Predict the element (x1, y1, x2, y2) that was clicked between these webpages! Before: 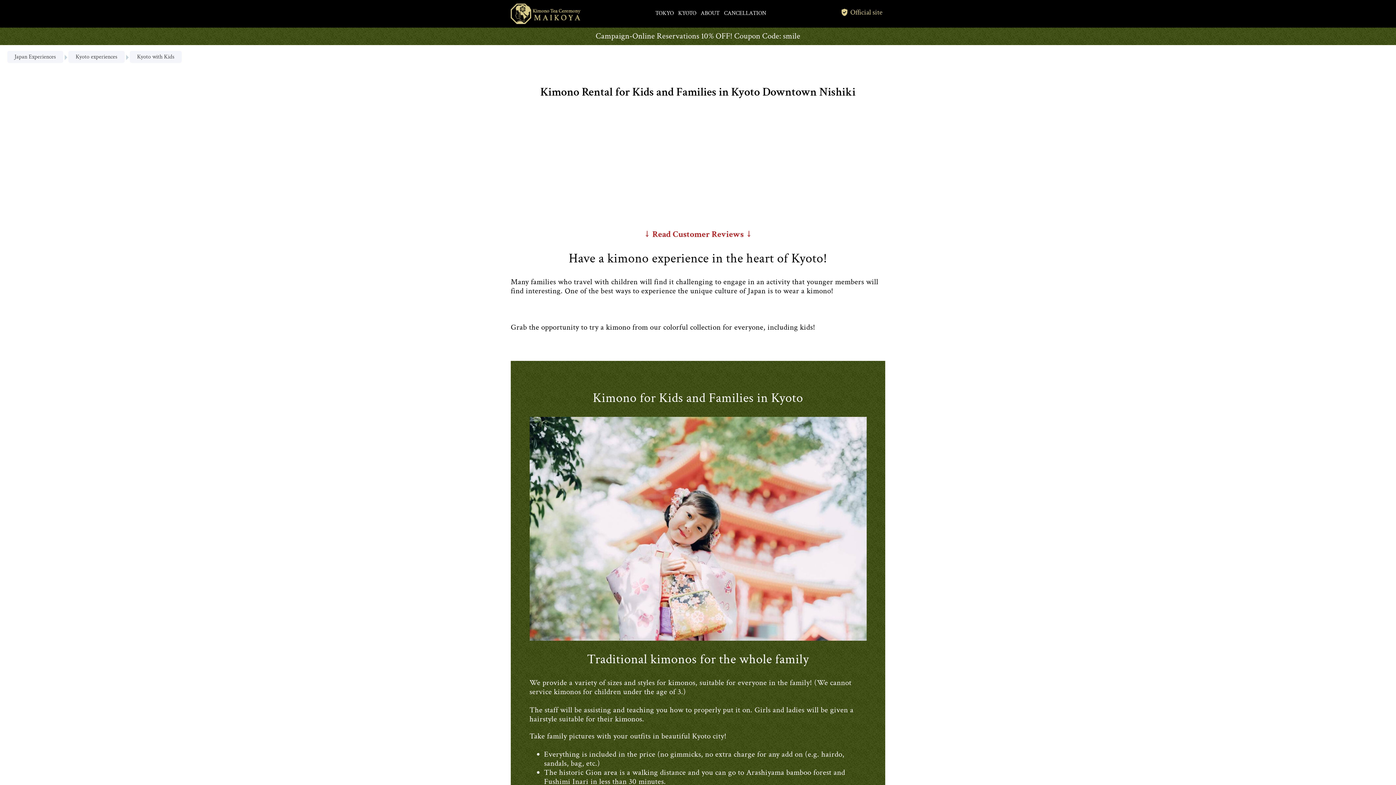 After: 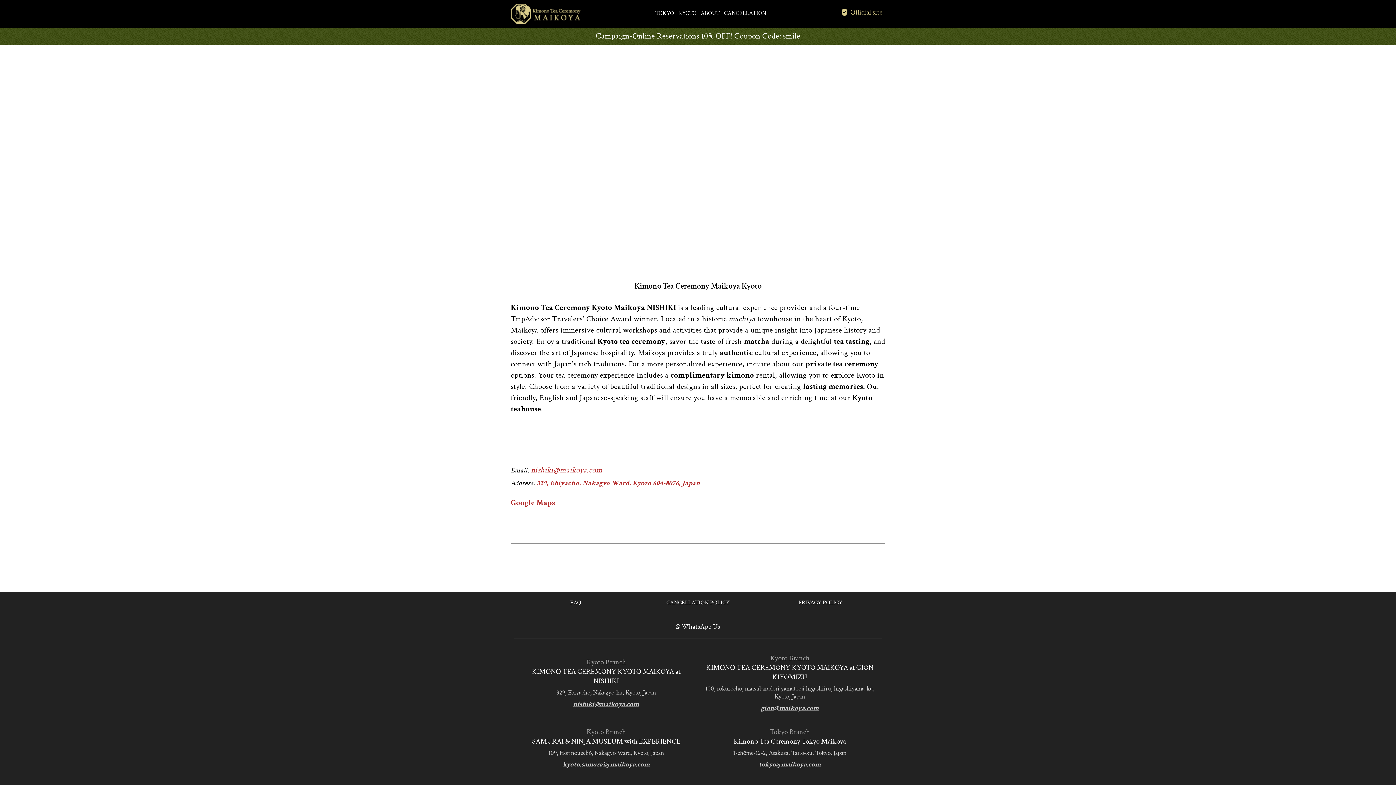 Action: label: ↓  Read Customer Reviews  ↓ bbox: (645, 228, 750, 240)